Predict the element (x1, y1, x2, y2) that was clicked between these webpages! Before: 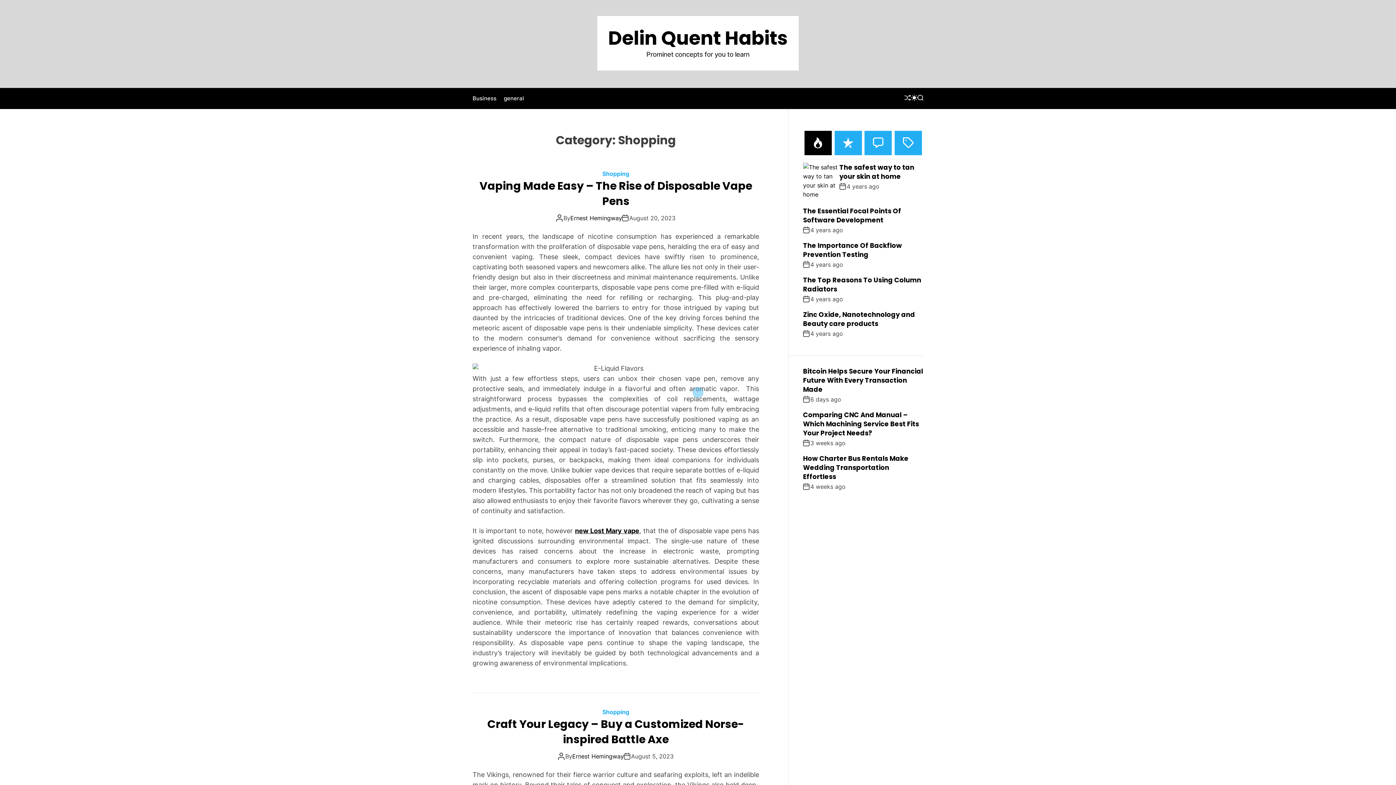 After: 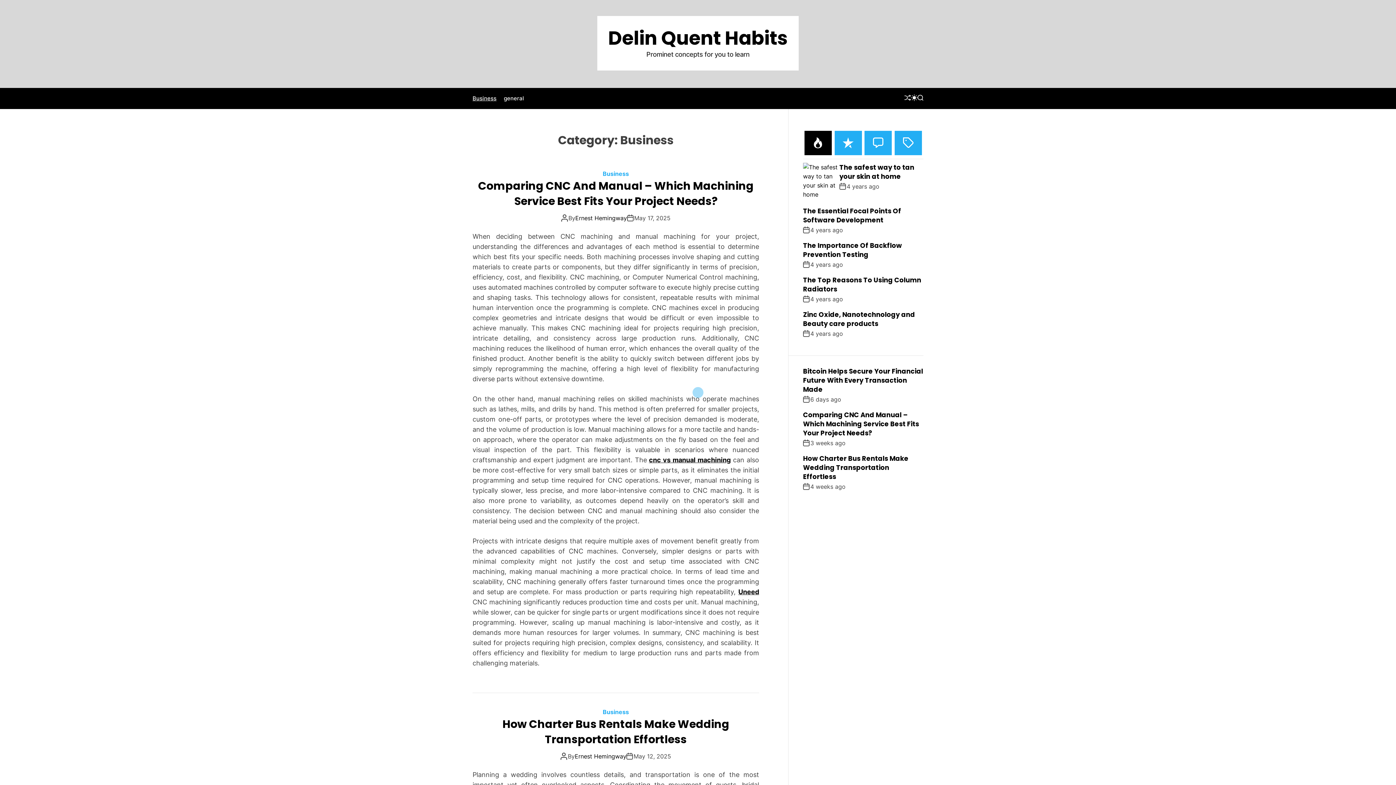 Action: label: Business bbox: (472, 91, 496, 105)